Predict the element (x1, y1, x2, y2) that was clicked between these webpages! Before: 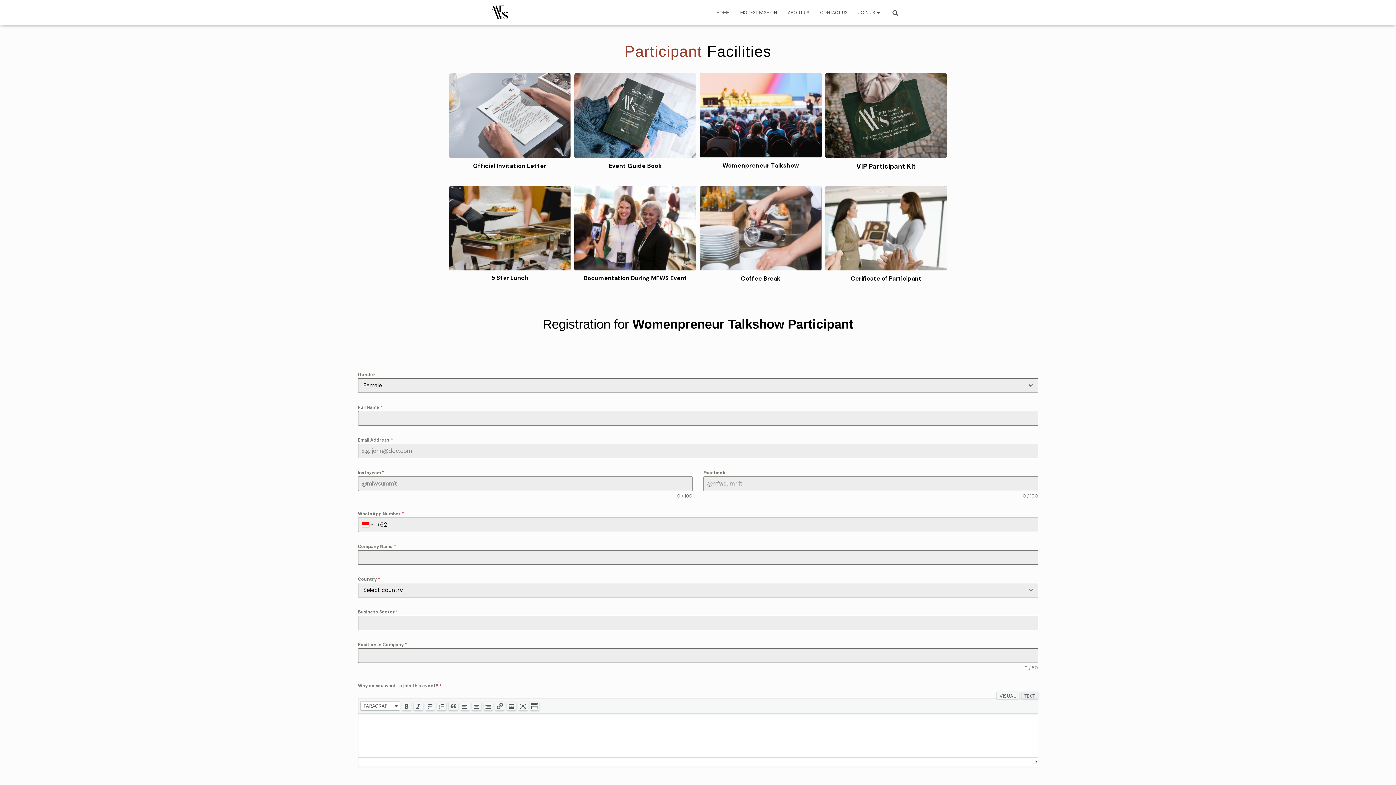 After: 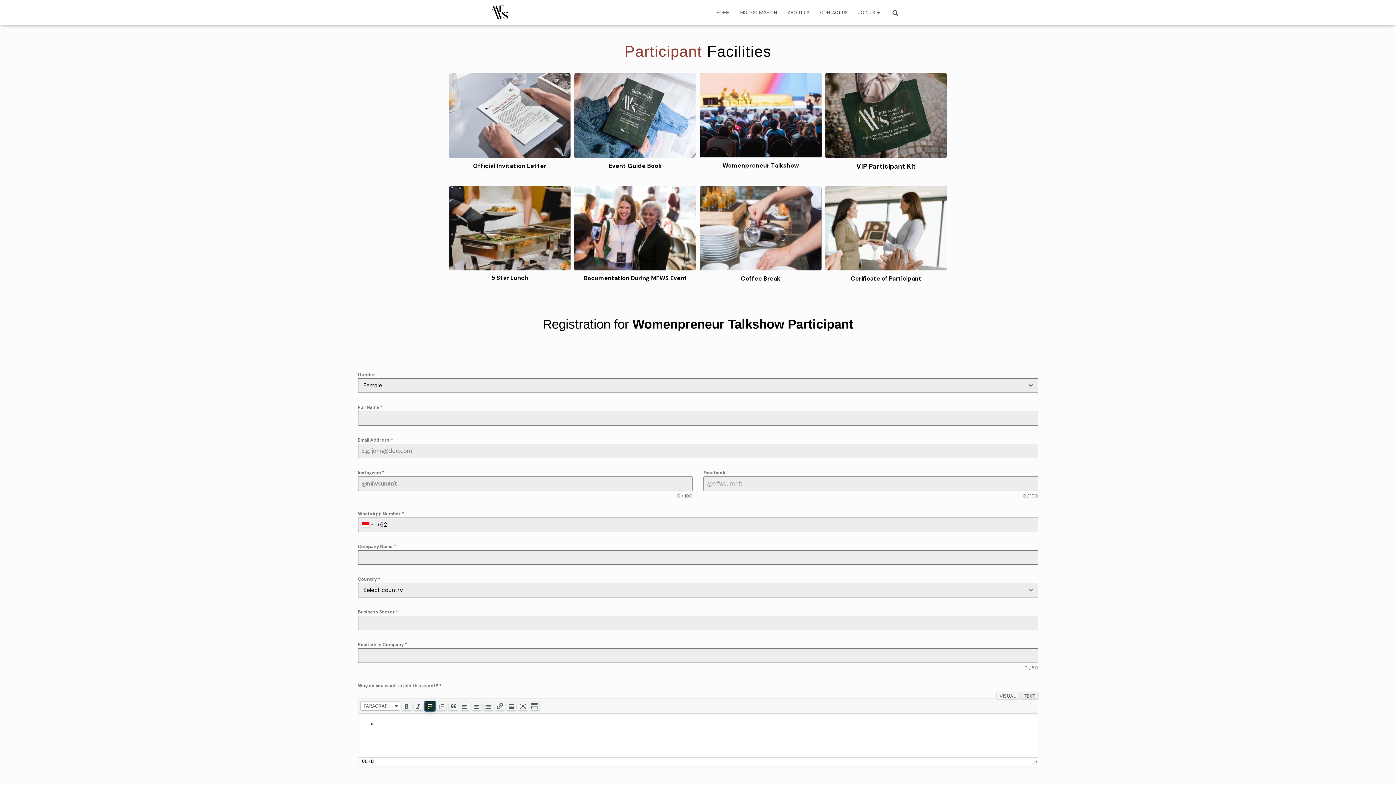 Action: bbox: (425, 702, 434, 710)